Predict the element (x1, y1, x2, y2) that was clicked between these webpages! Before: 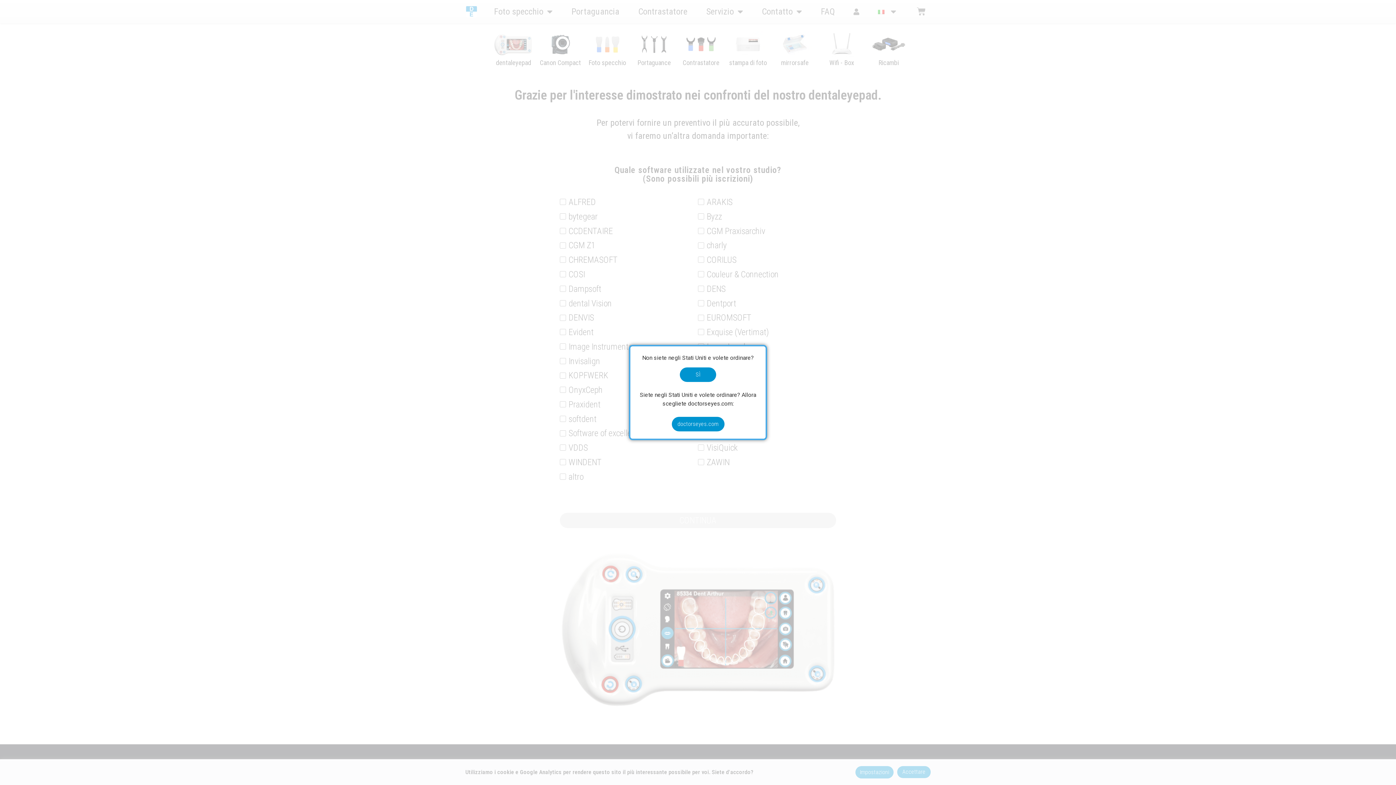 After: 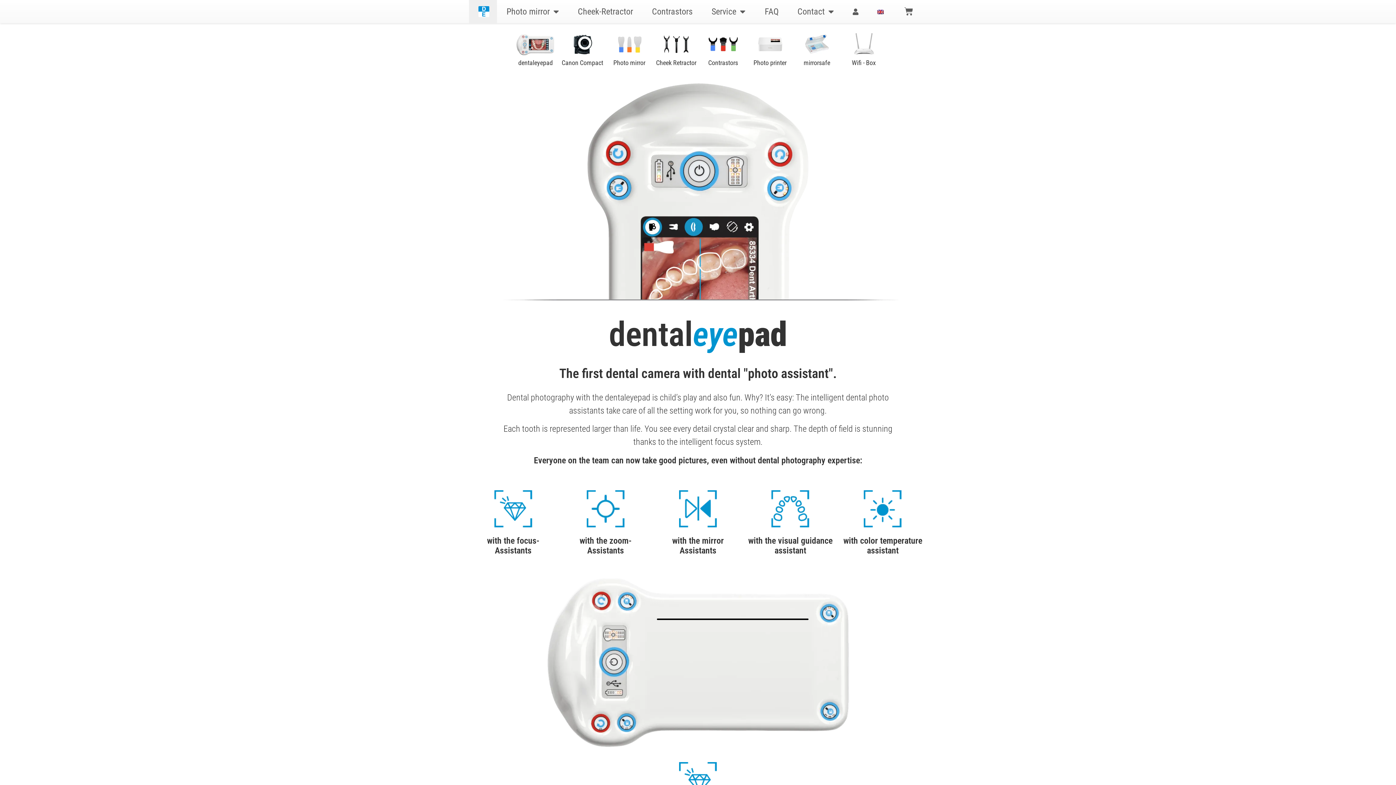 Action: label: doctorseyes.com bbox: (671, 417, 724, 431)